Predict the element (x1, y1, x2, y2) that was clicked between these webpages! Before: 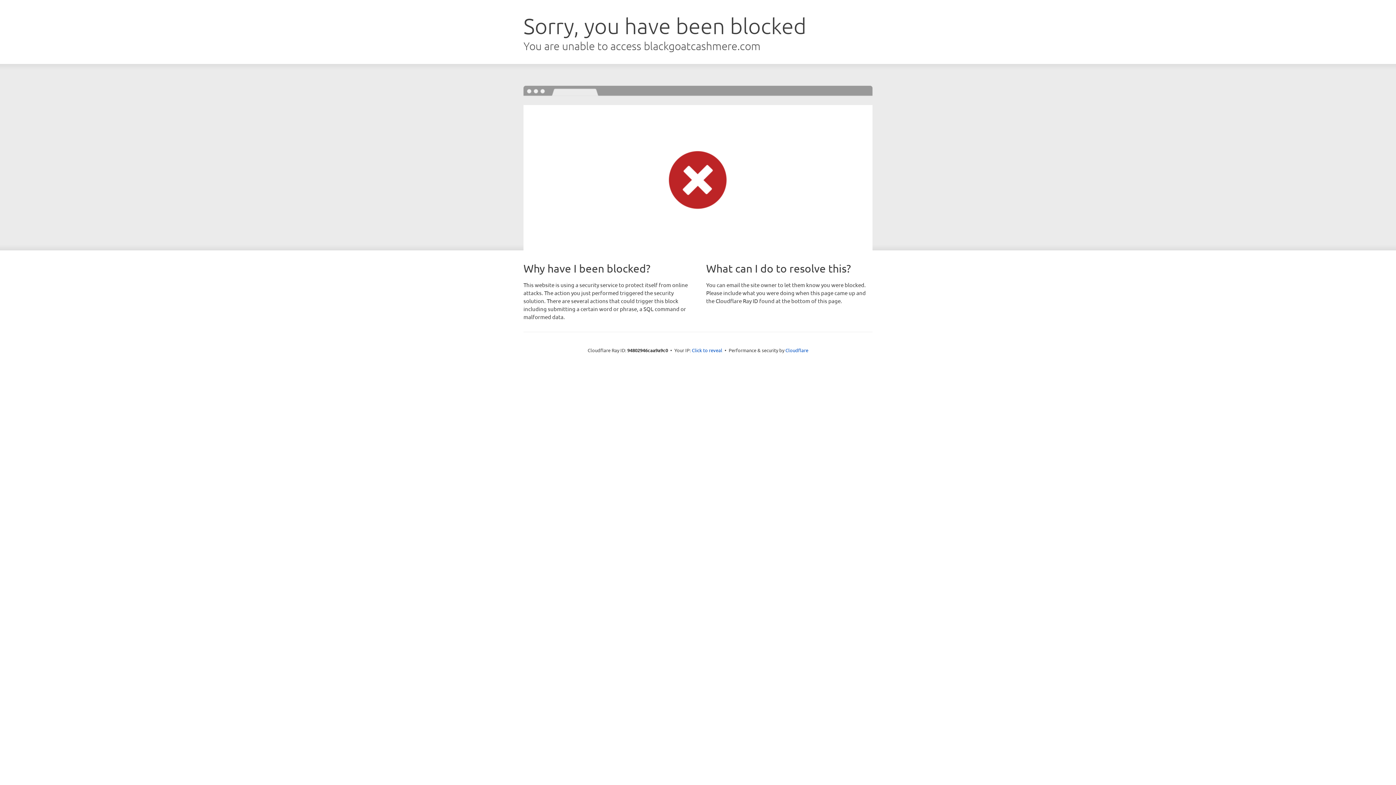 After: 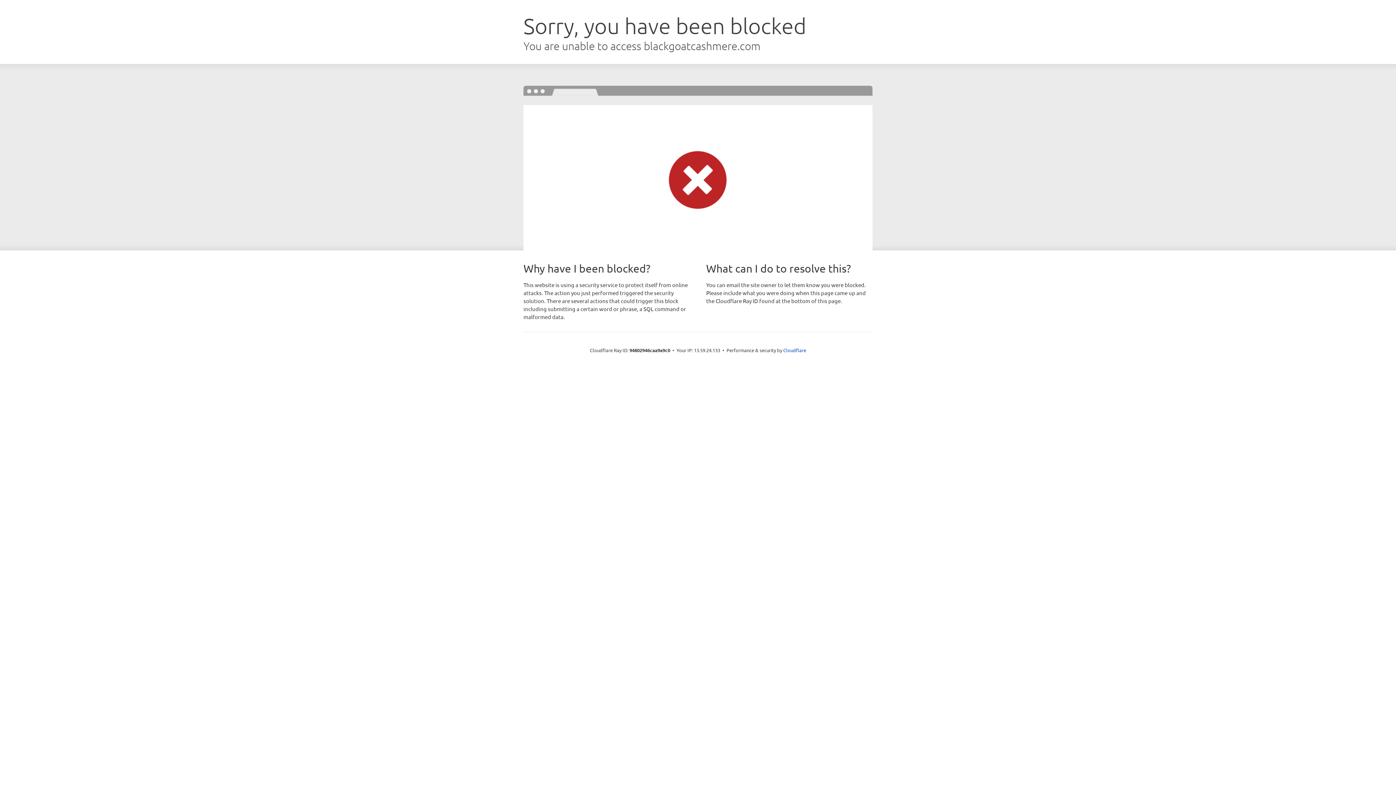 Action: label: Click to reveal bbox: (692, 346, 722, 353)